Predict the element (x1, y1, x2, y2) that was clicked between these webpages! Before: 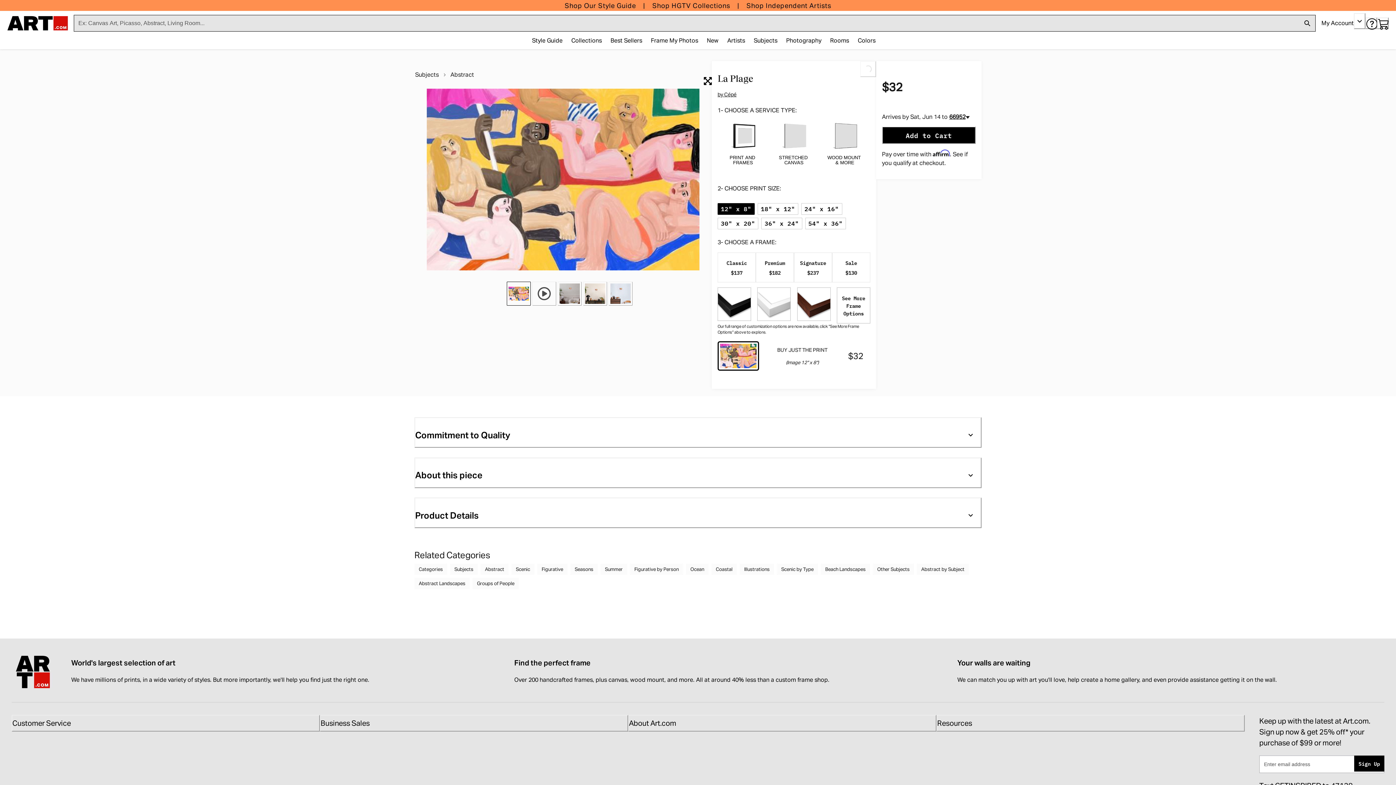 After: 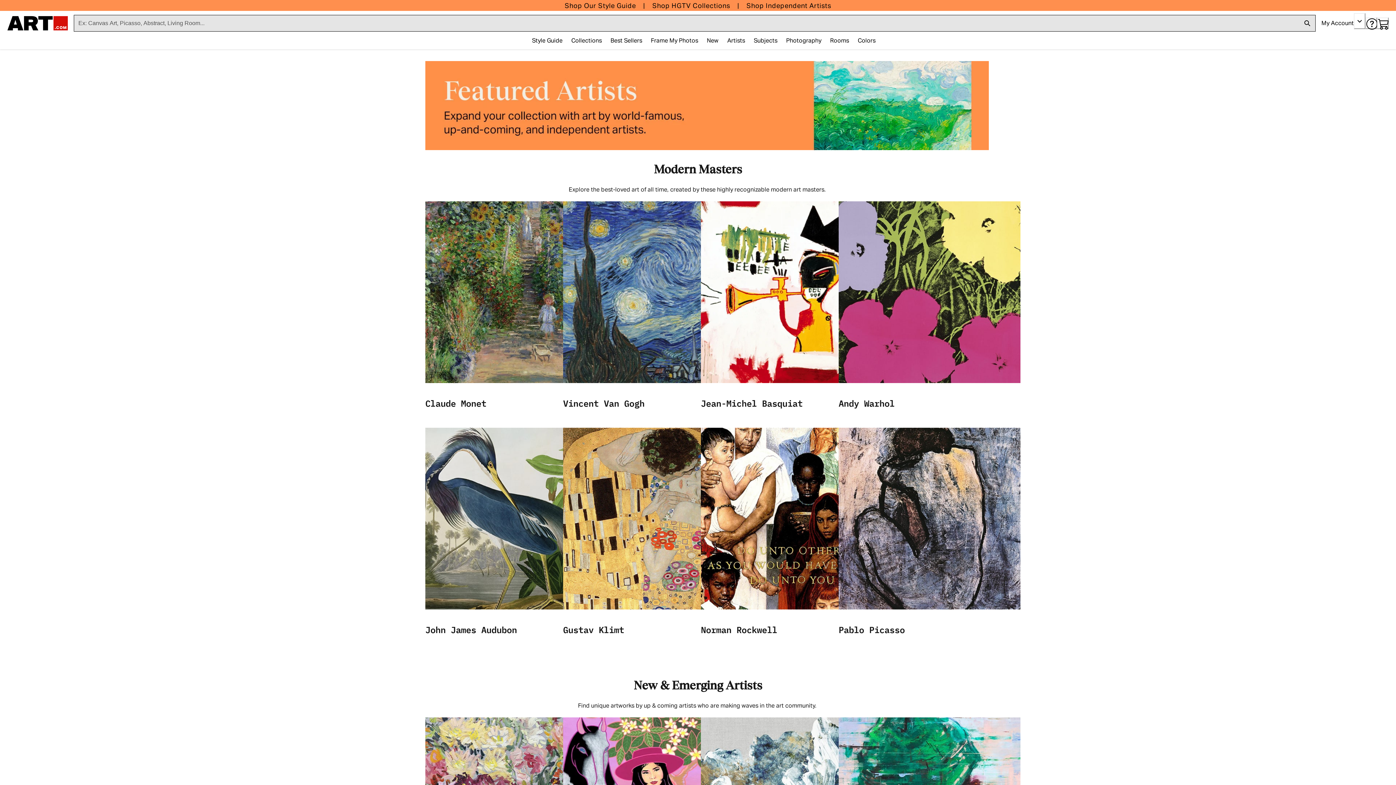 Action: bbox: (723, 33, 749, 48) label: Artists